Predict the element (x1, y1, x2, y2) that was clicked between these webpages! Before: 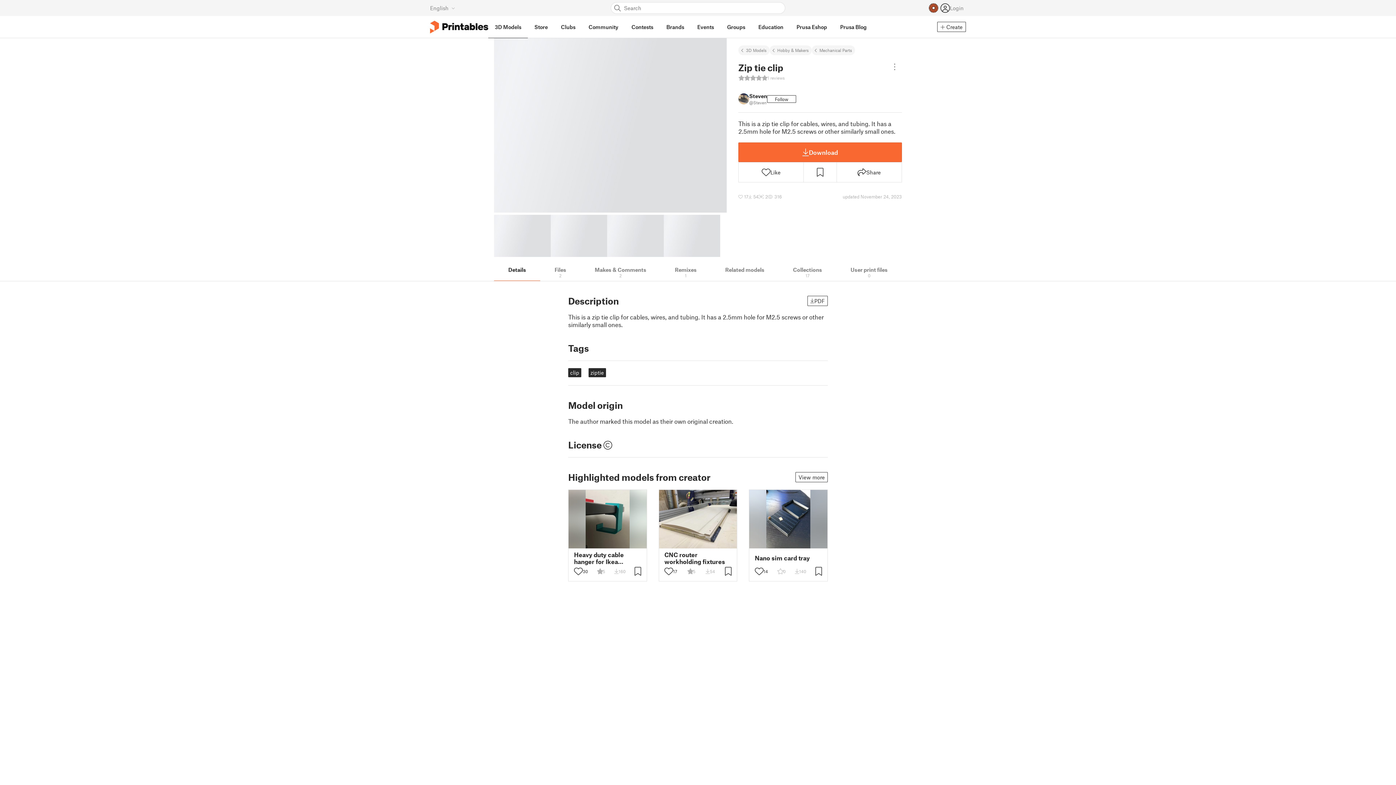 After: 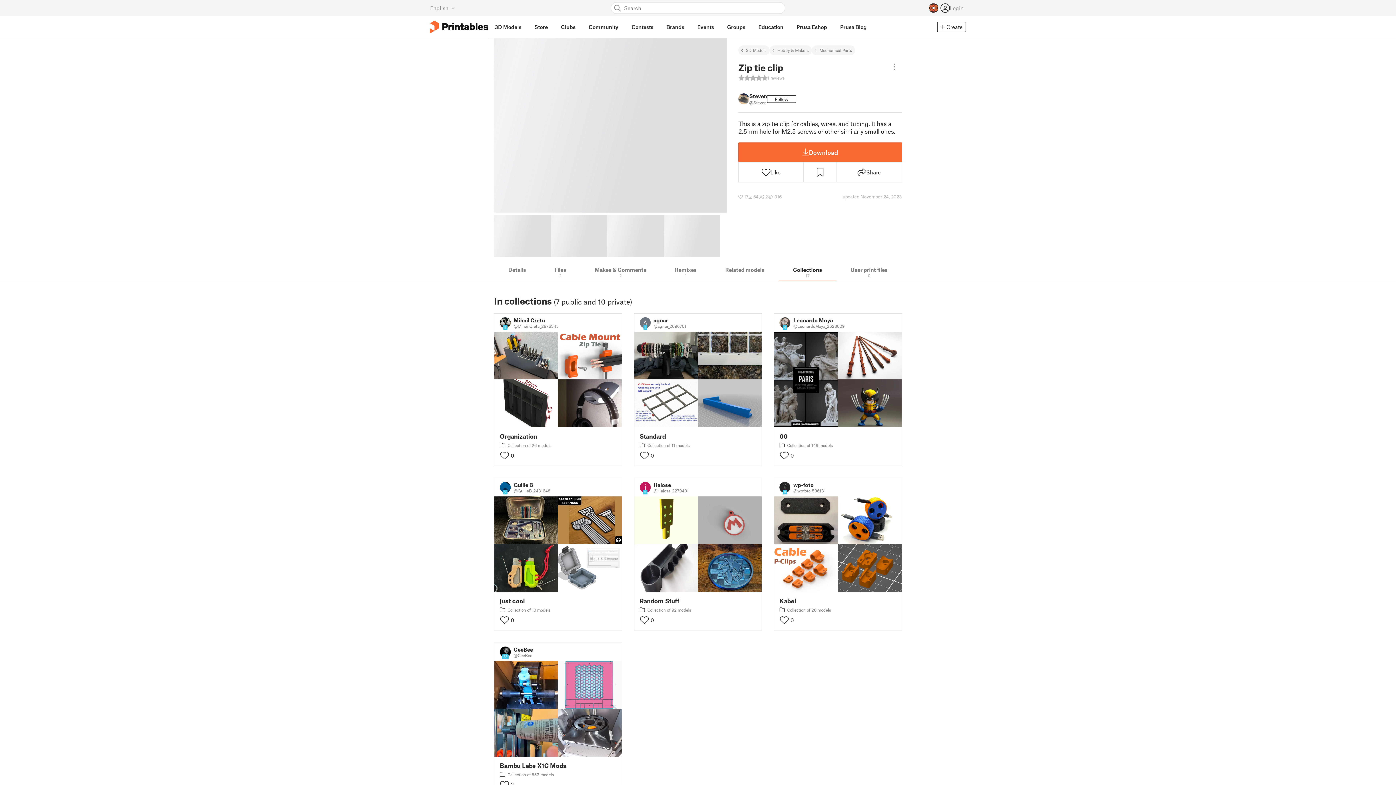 Action: bbox: (778, 262, 836, 281) label: Collections
17